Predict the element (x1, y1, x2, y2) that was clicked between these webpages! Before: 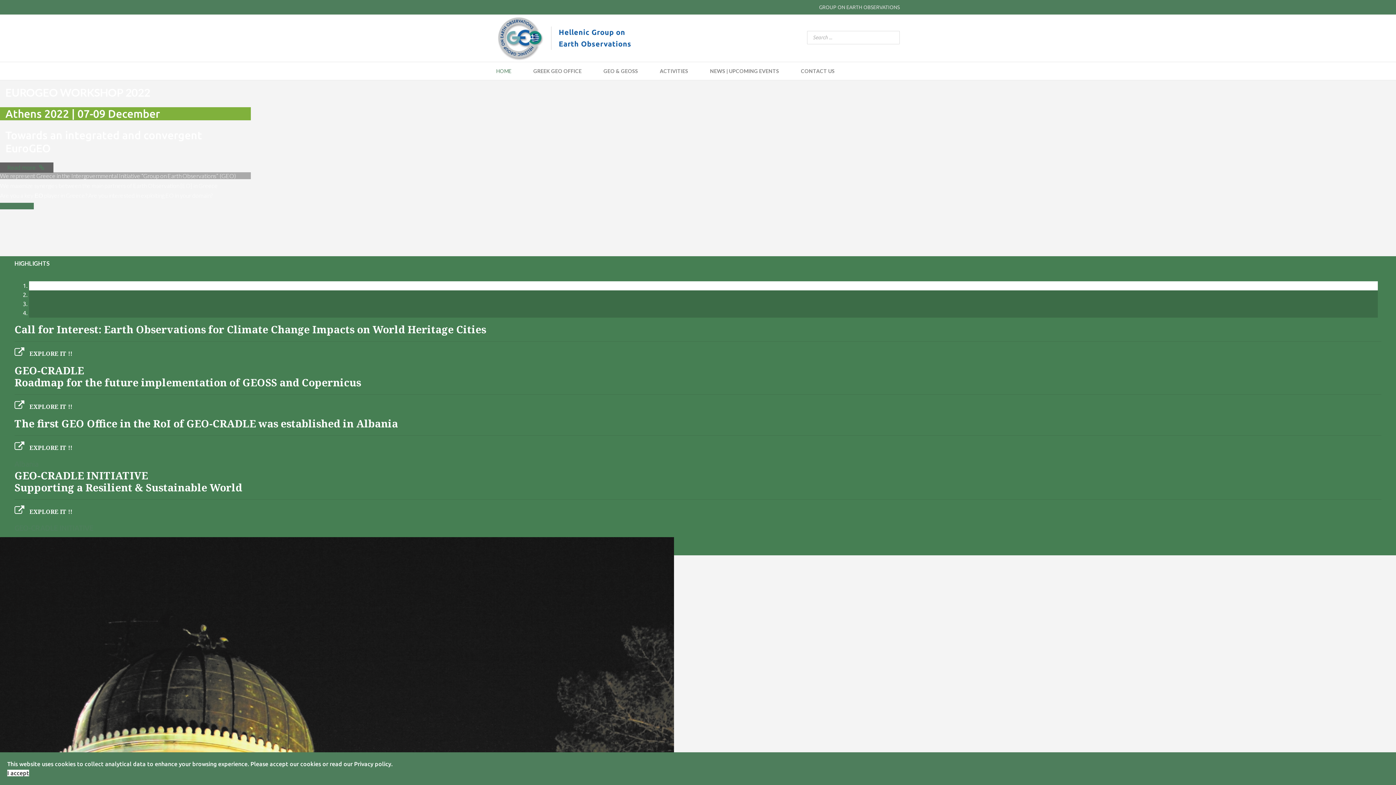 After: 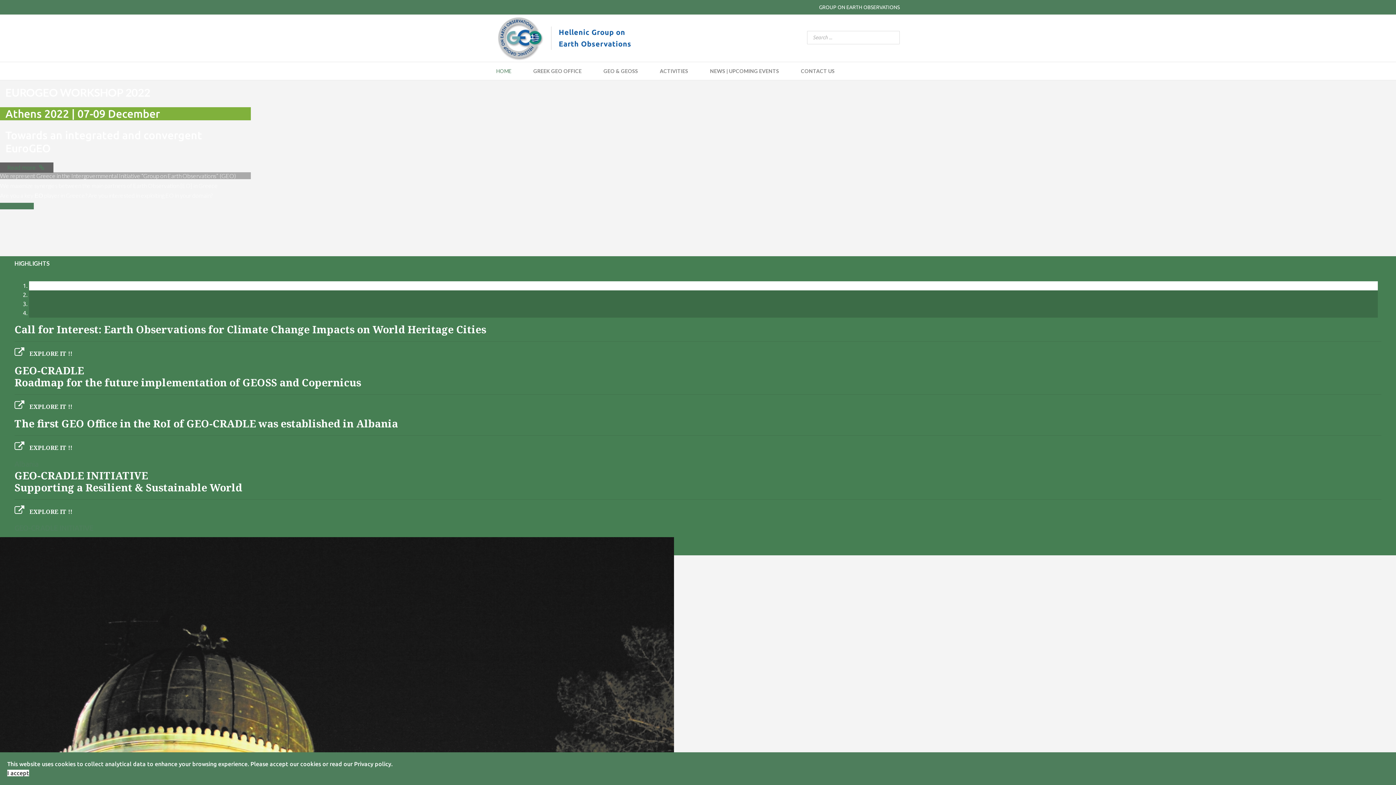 Action: label:  GROUP ON EARTH OBSERVATIONS bbox: (818, 4, 900, 10)